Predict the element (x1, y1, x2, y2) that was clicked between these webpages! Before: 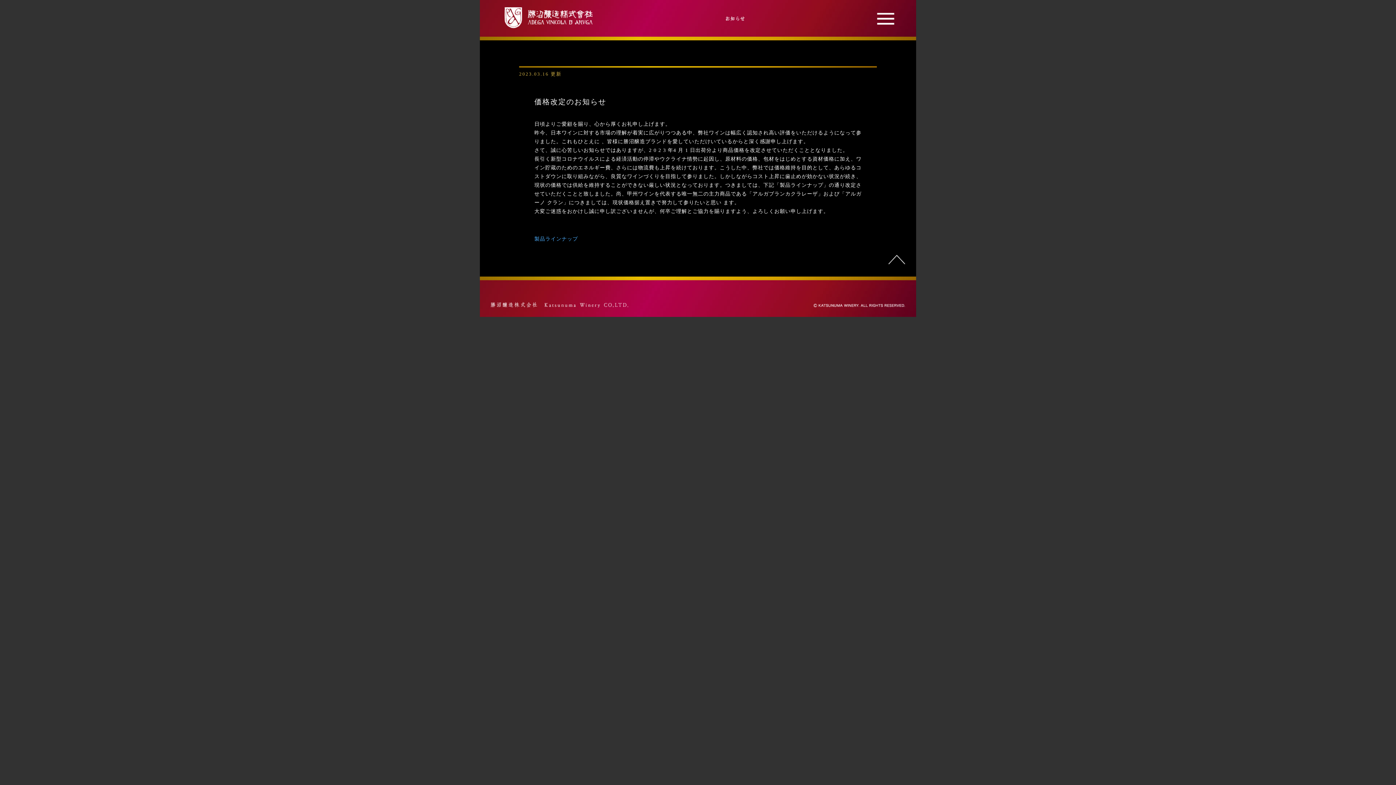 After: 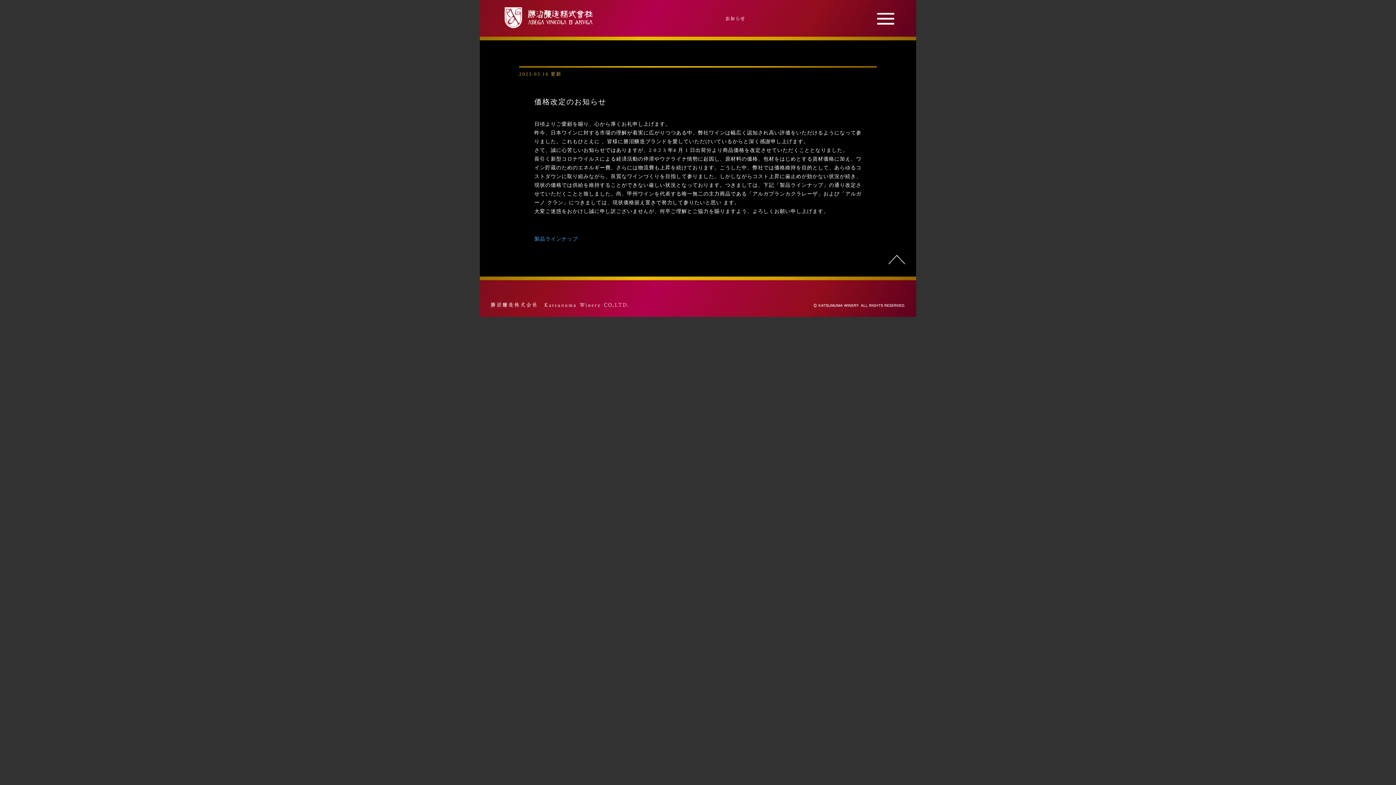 Action: bbox: (725, 16, 744, 21)